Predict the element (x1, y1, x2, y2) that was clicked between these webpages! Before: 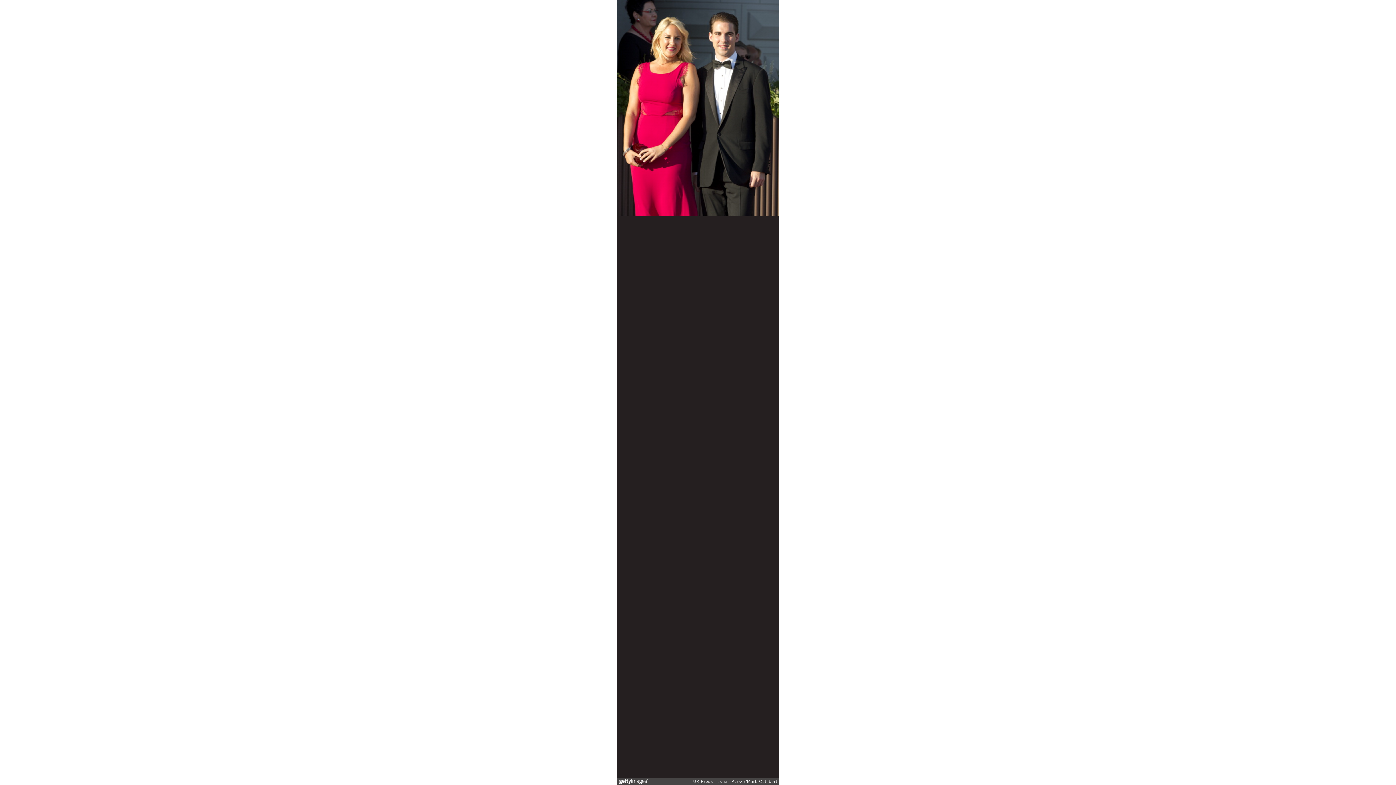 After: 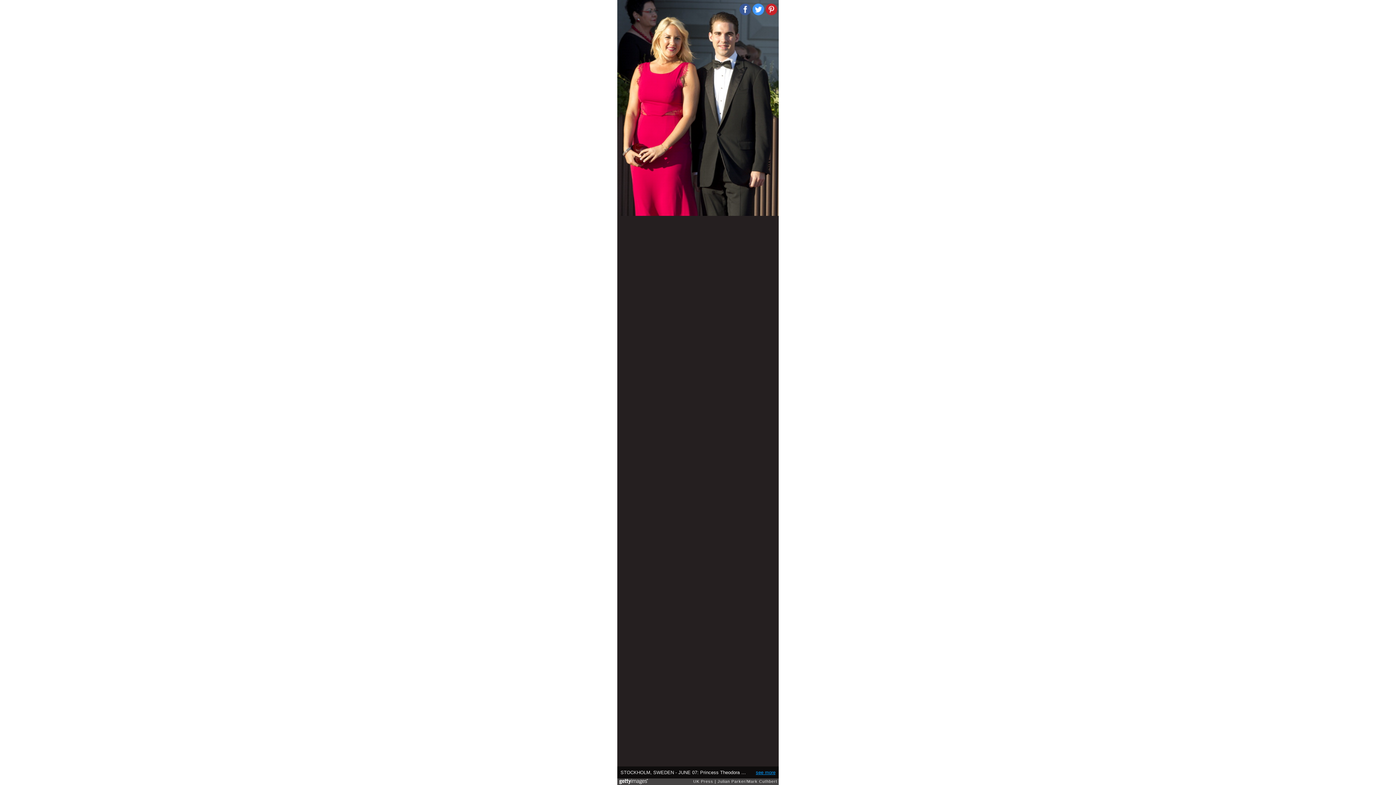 Action: label: see more bbox: (756, 770, 775, 775)